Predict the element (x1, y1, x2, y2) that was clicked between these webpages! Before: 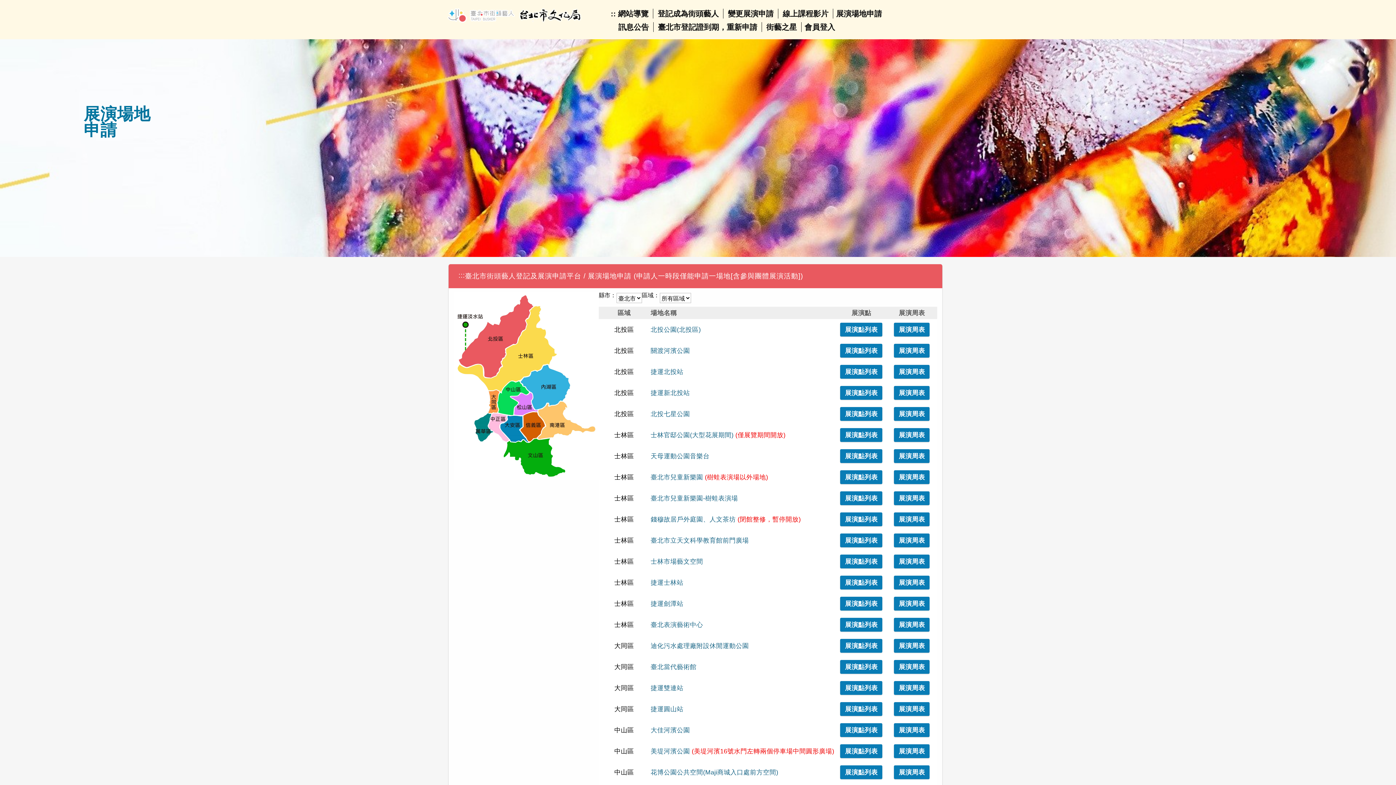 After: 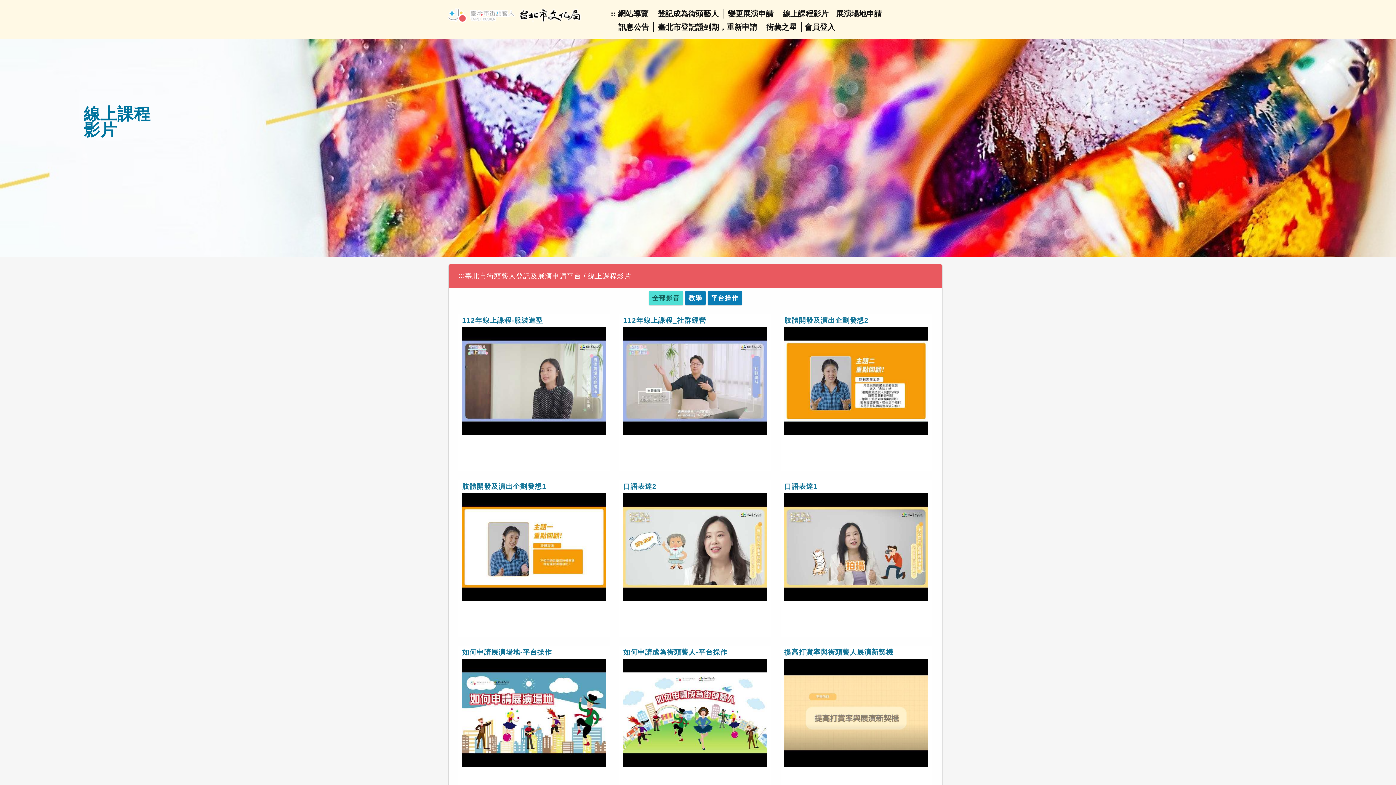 Action: bbox: (782, 9, 828, 17) label: 線上課程影片